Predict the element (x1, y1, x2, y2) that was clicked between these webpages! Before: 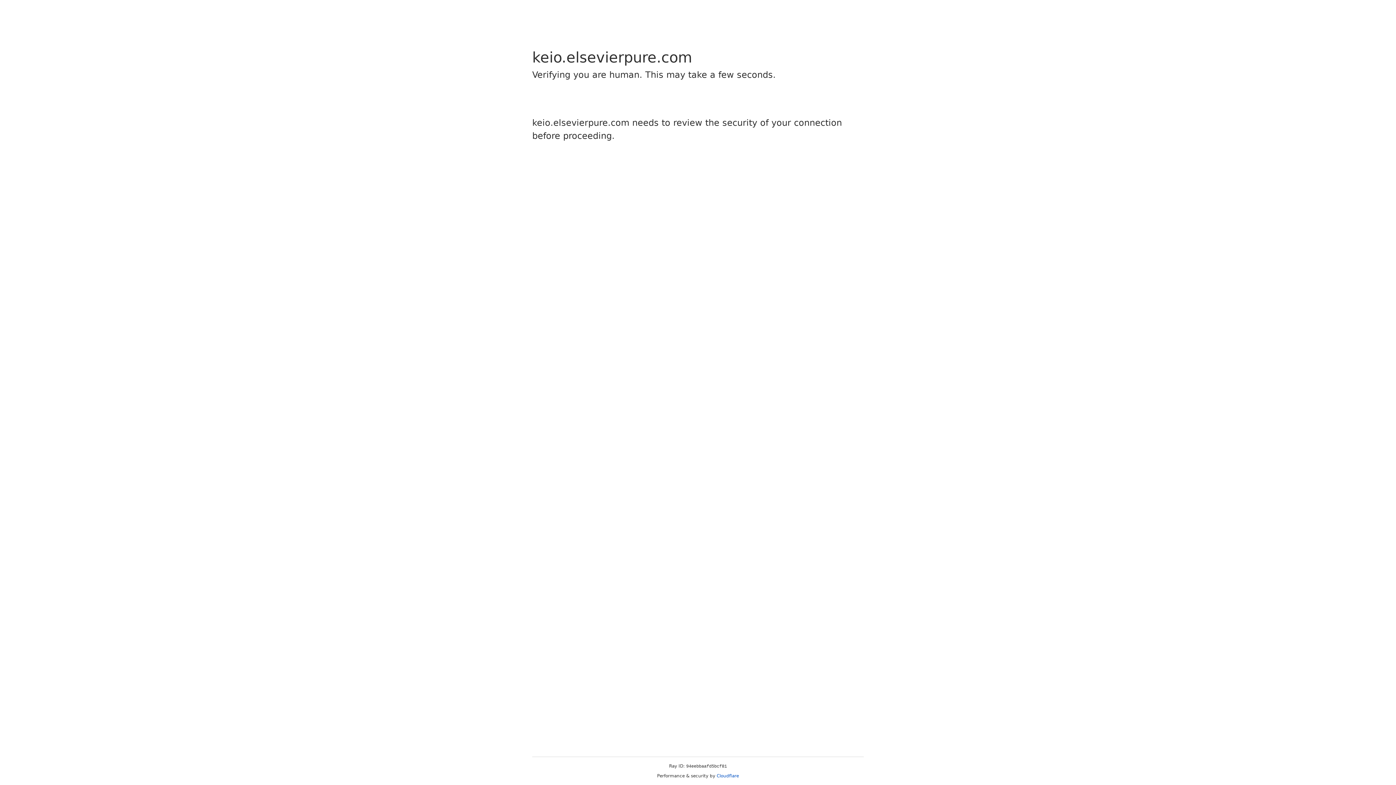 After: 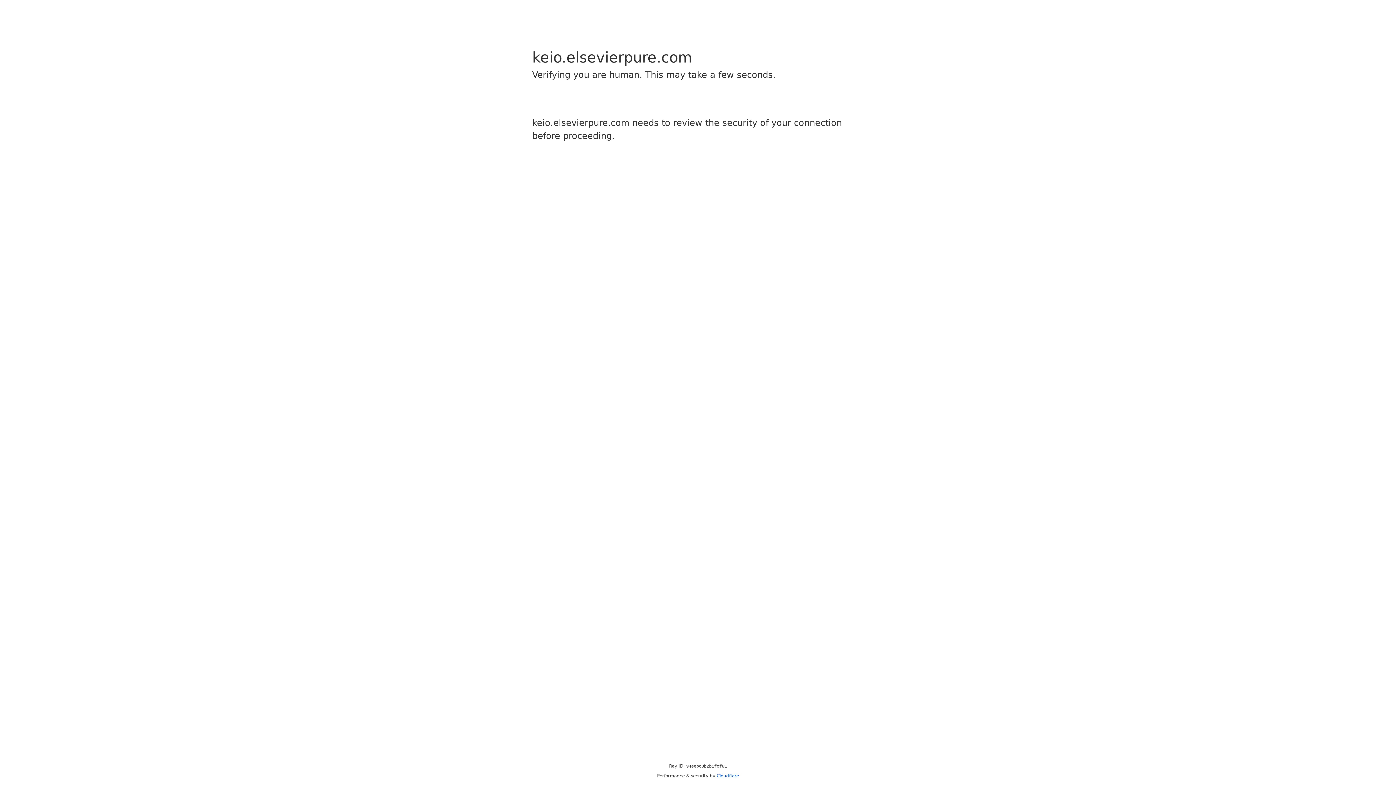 Action: label: Cloudflare bbox: (716, 773, 739, 778)